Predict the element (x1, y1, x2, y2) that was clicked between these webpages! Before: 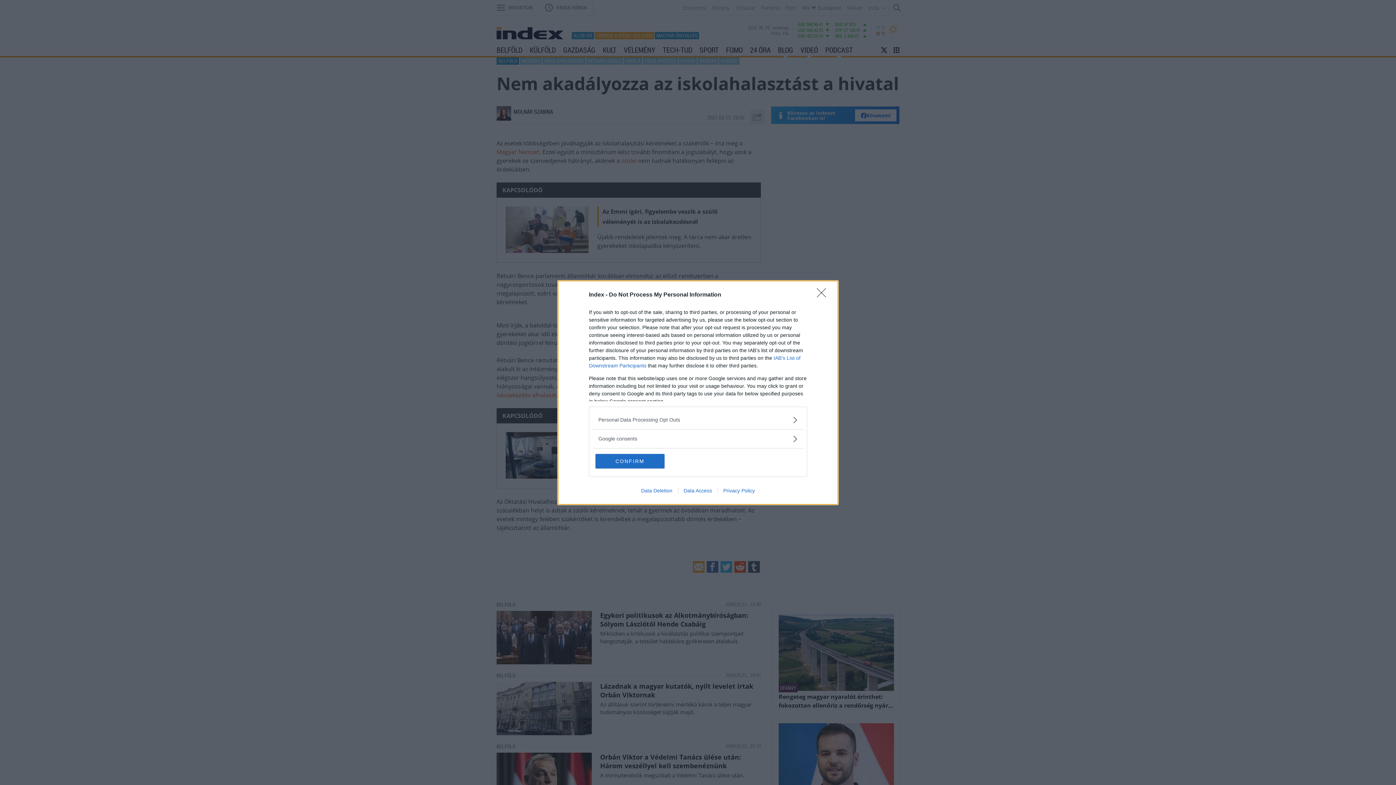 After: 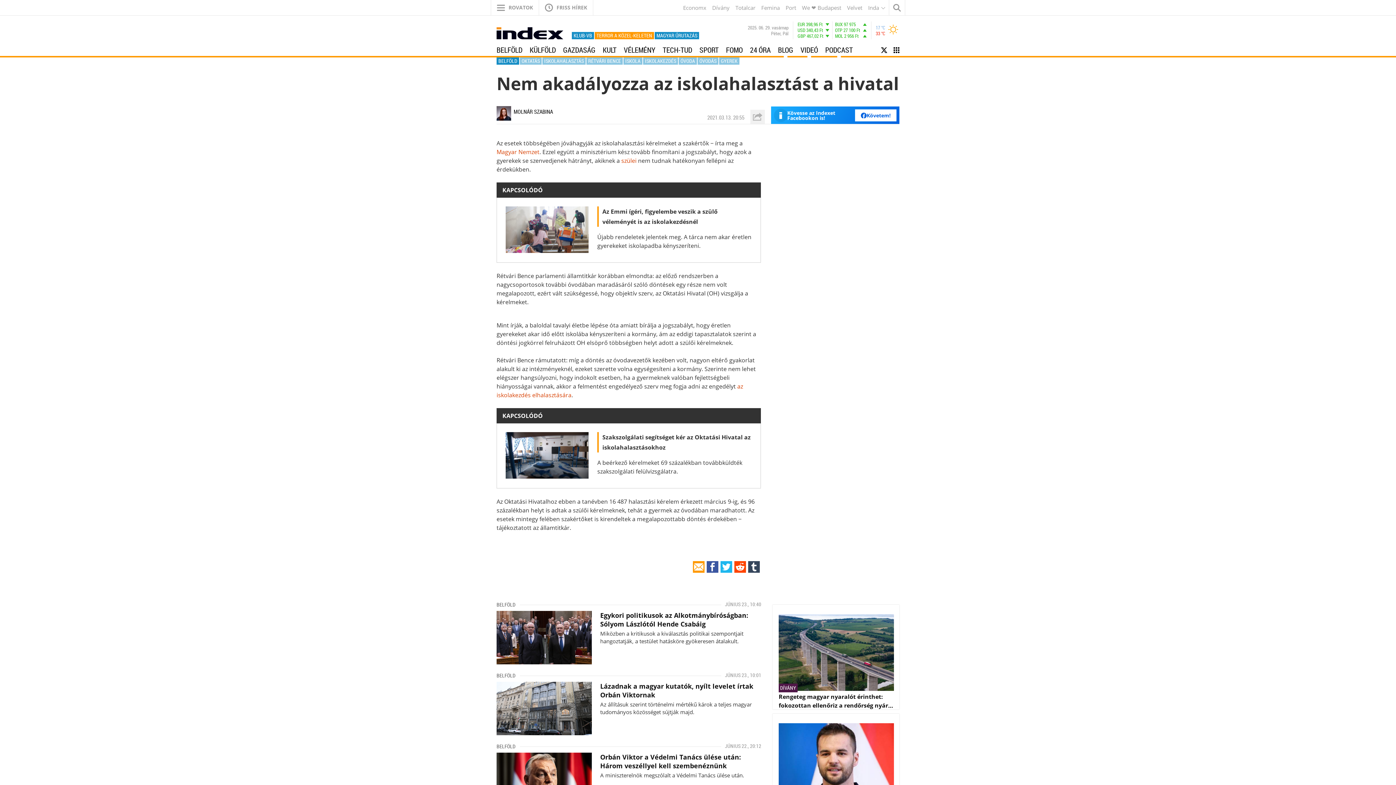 Action: label: CONFIRM bbox: (595, 454, 664, 468)